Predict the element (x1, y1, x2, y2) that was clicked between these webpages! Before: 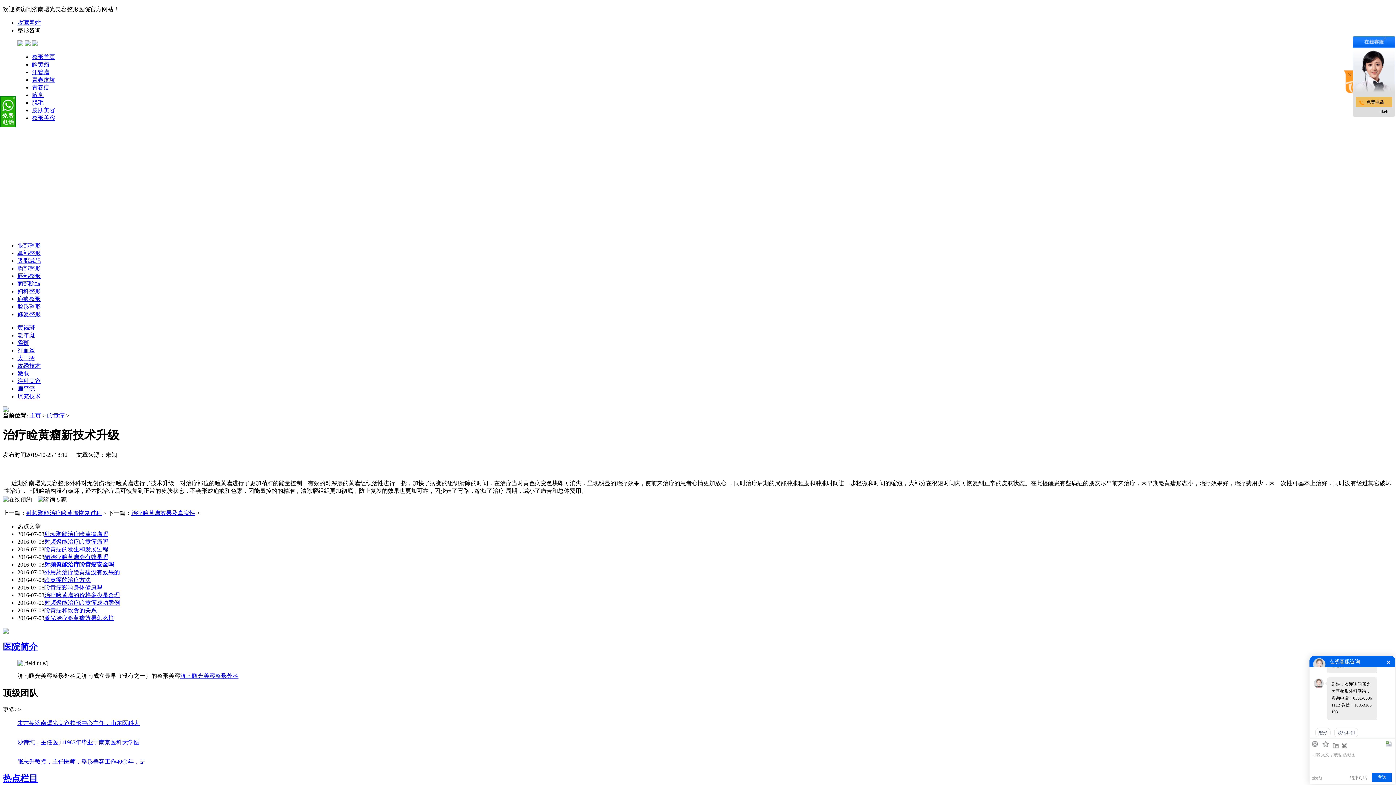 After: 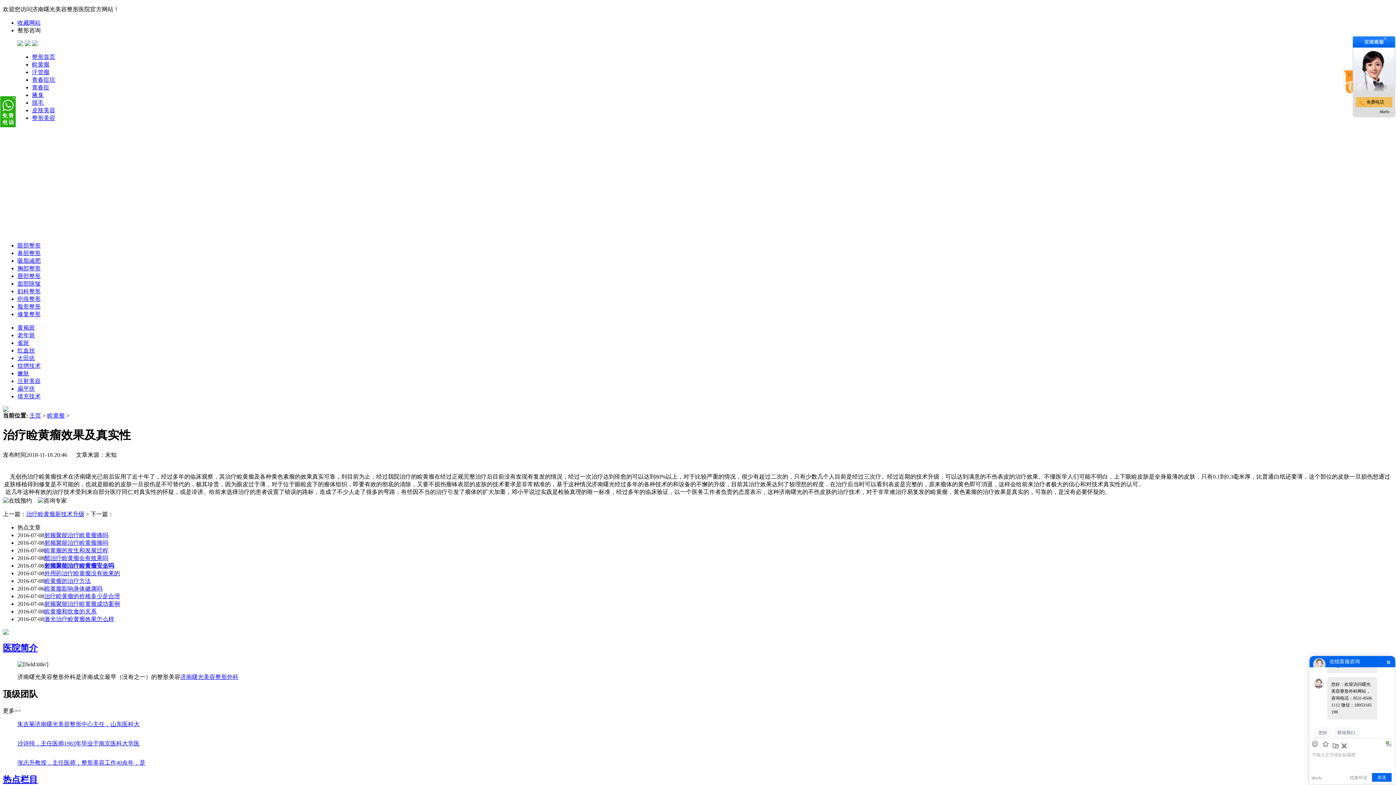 Action: bbox: (131, 510, 195, 516) label: 治疗睑黄瘤效果及真实性